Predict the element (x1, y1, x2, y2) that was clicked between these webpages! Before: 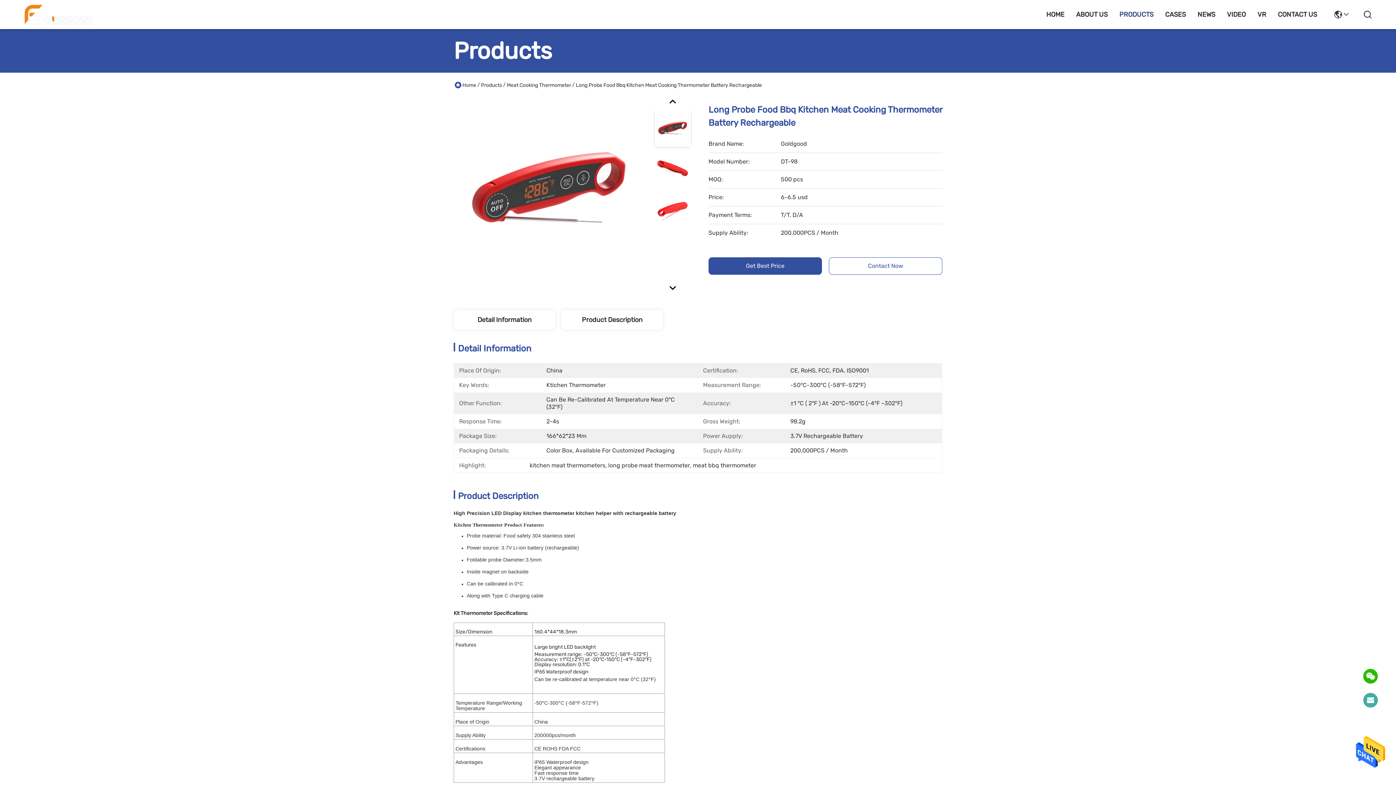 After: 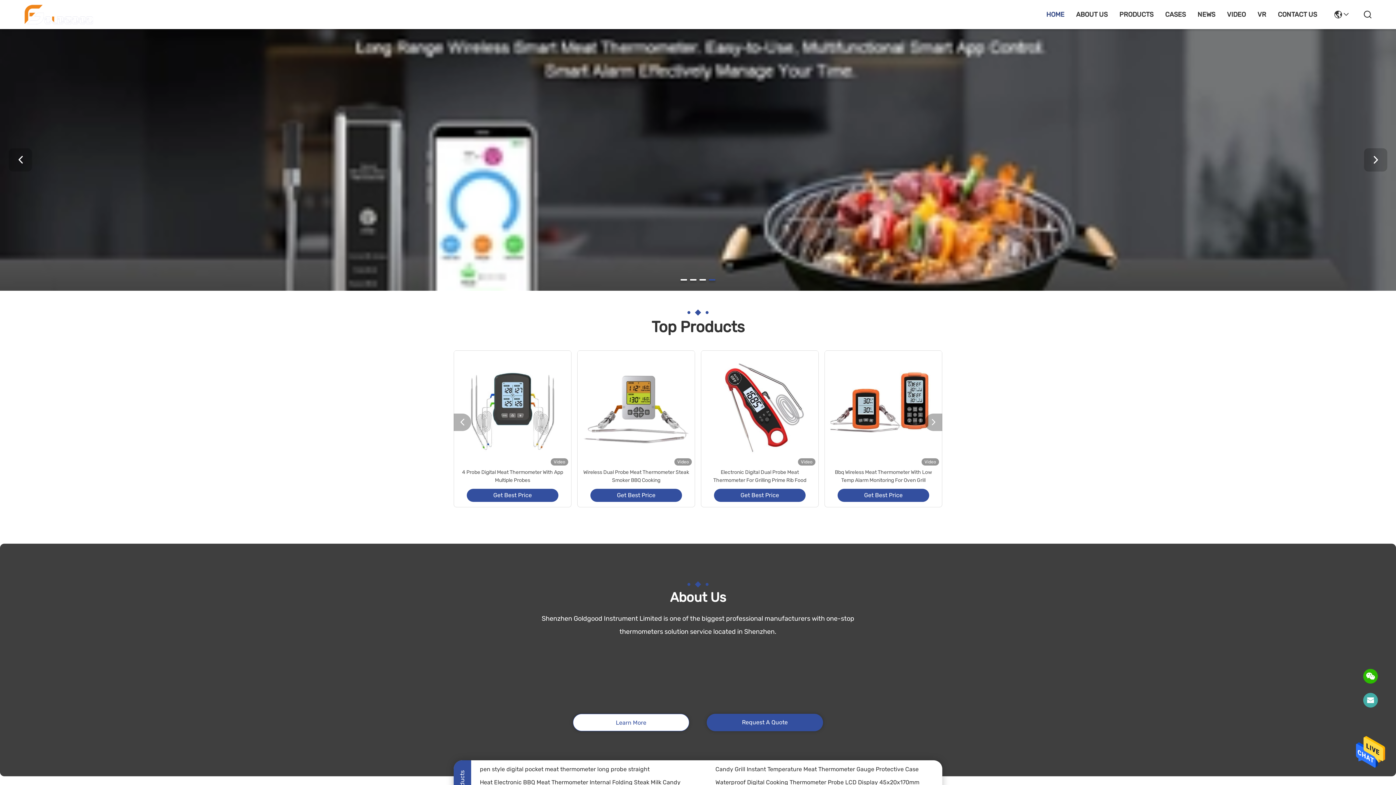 Action: label: HOME bbox: (1046, 0, 1064, 29)